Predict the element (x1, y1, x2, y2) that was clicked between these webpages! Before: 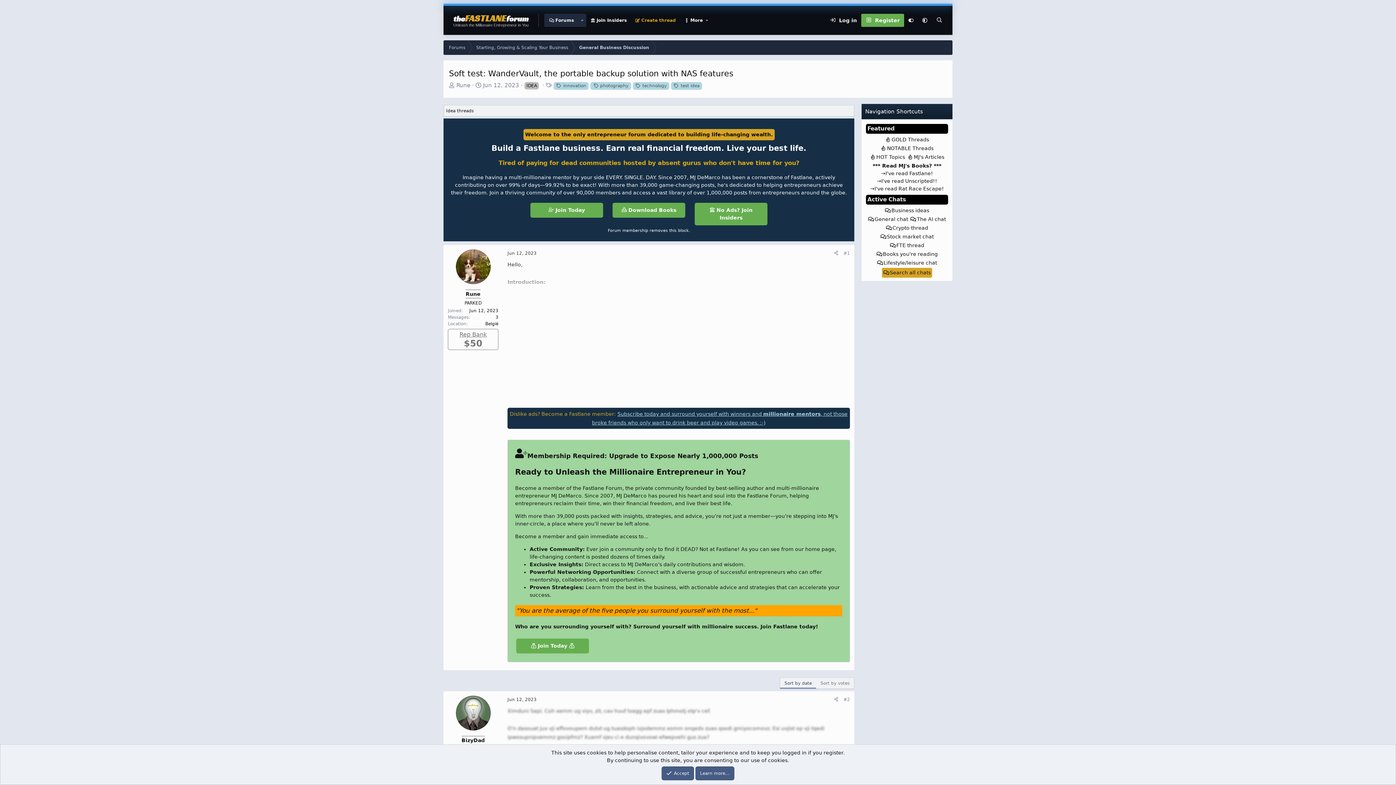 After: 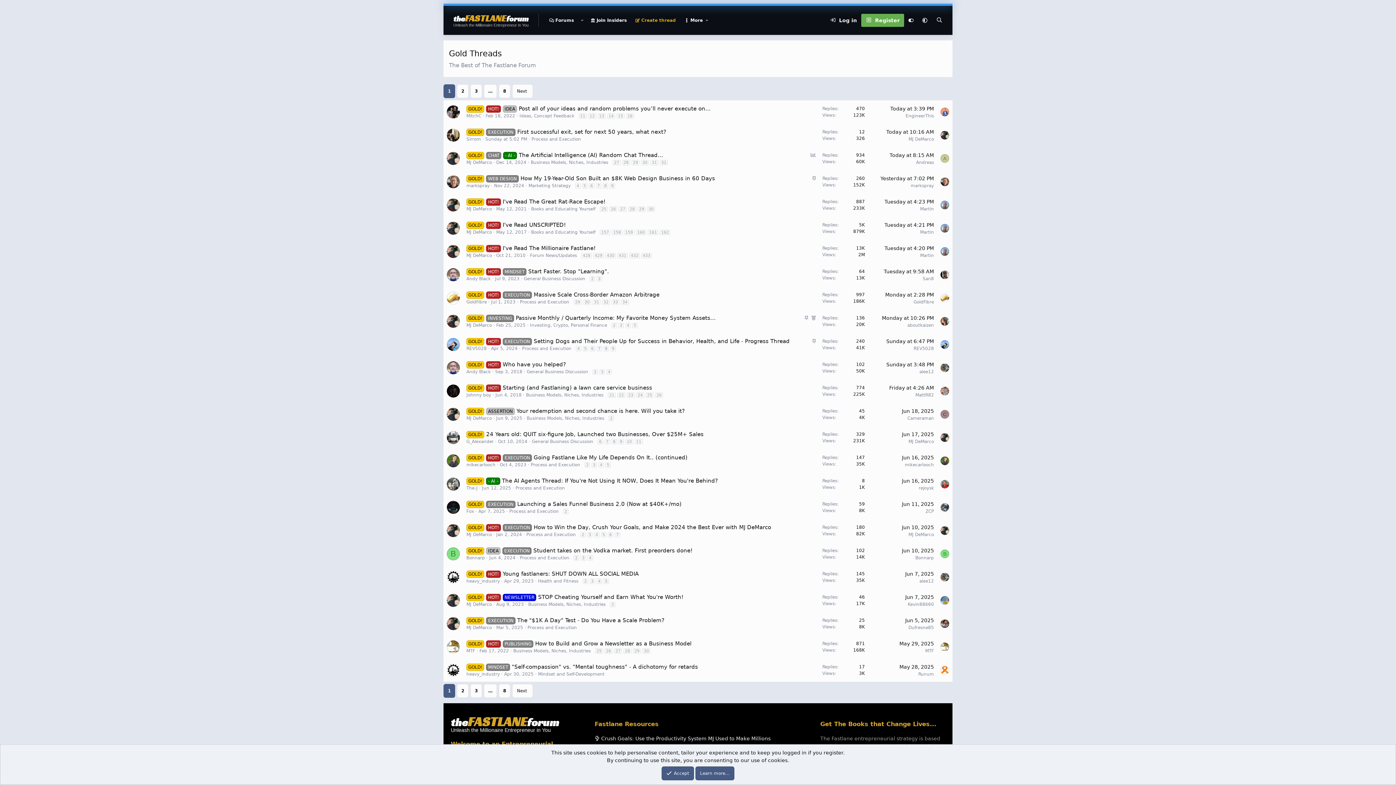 Action: label: GOLD Threads bbox: (884, 136, 929, 143)